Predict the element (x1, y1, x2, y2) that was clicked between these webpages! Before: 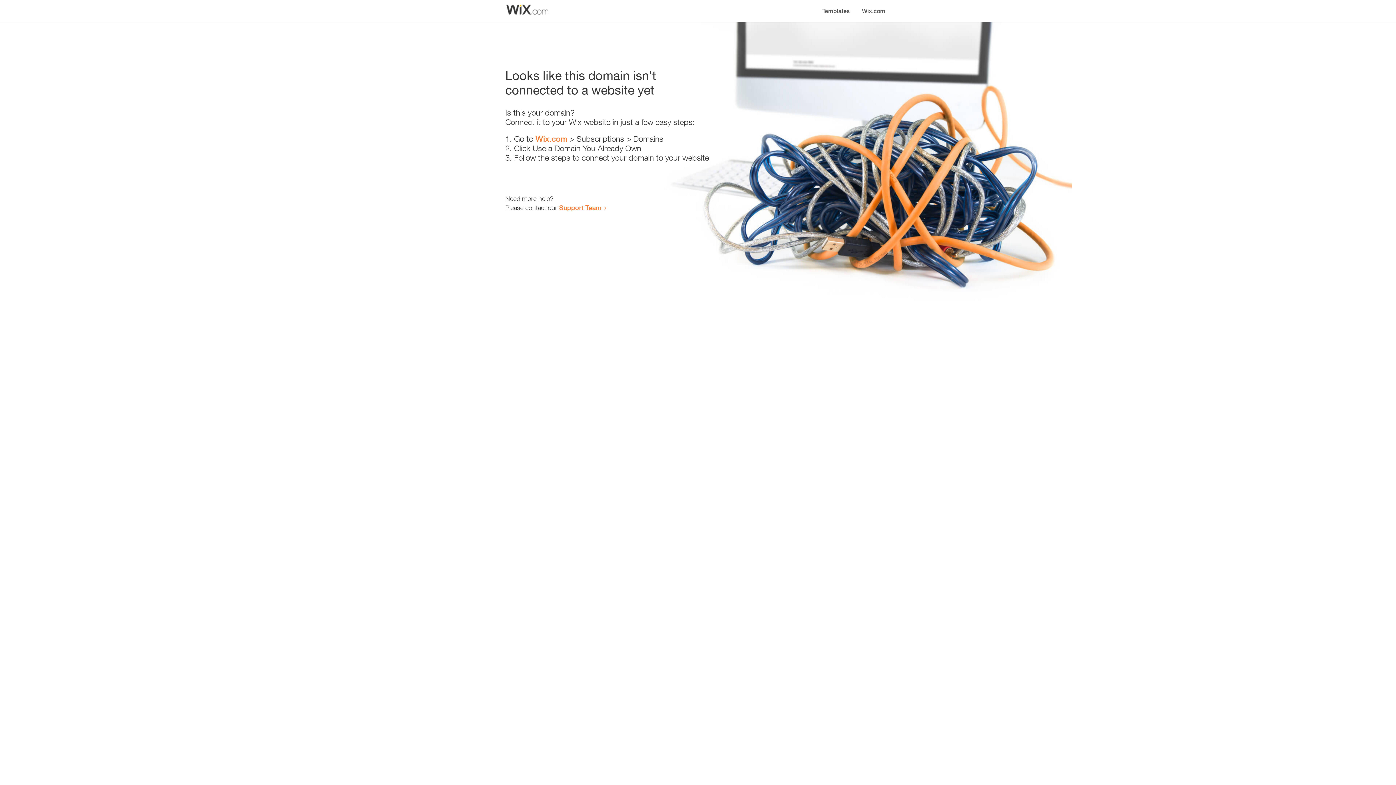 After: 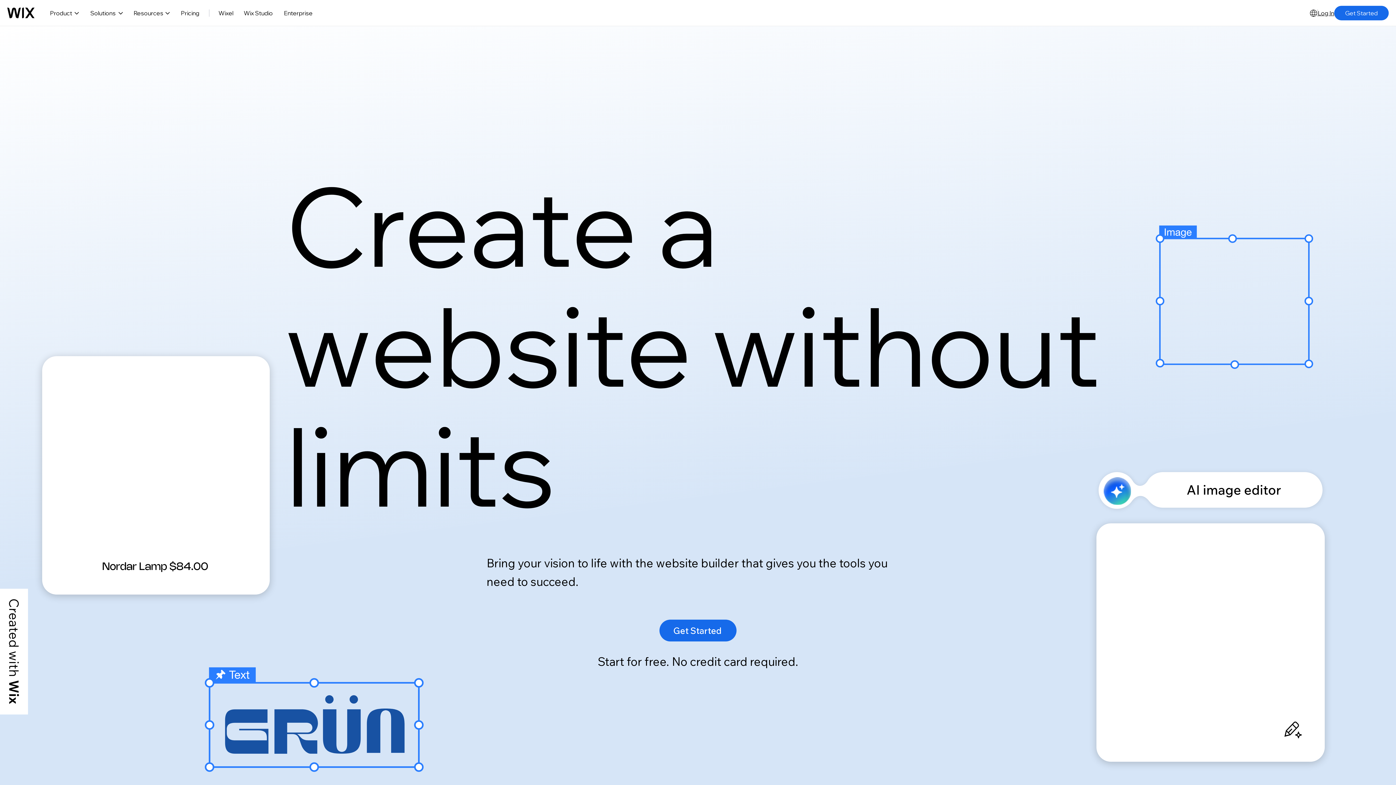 Action: label: Wix.com bbox: (856, 0, 890, 14)